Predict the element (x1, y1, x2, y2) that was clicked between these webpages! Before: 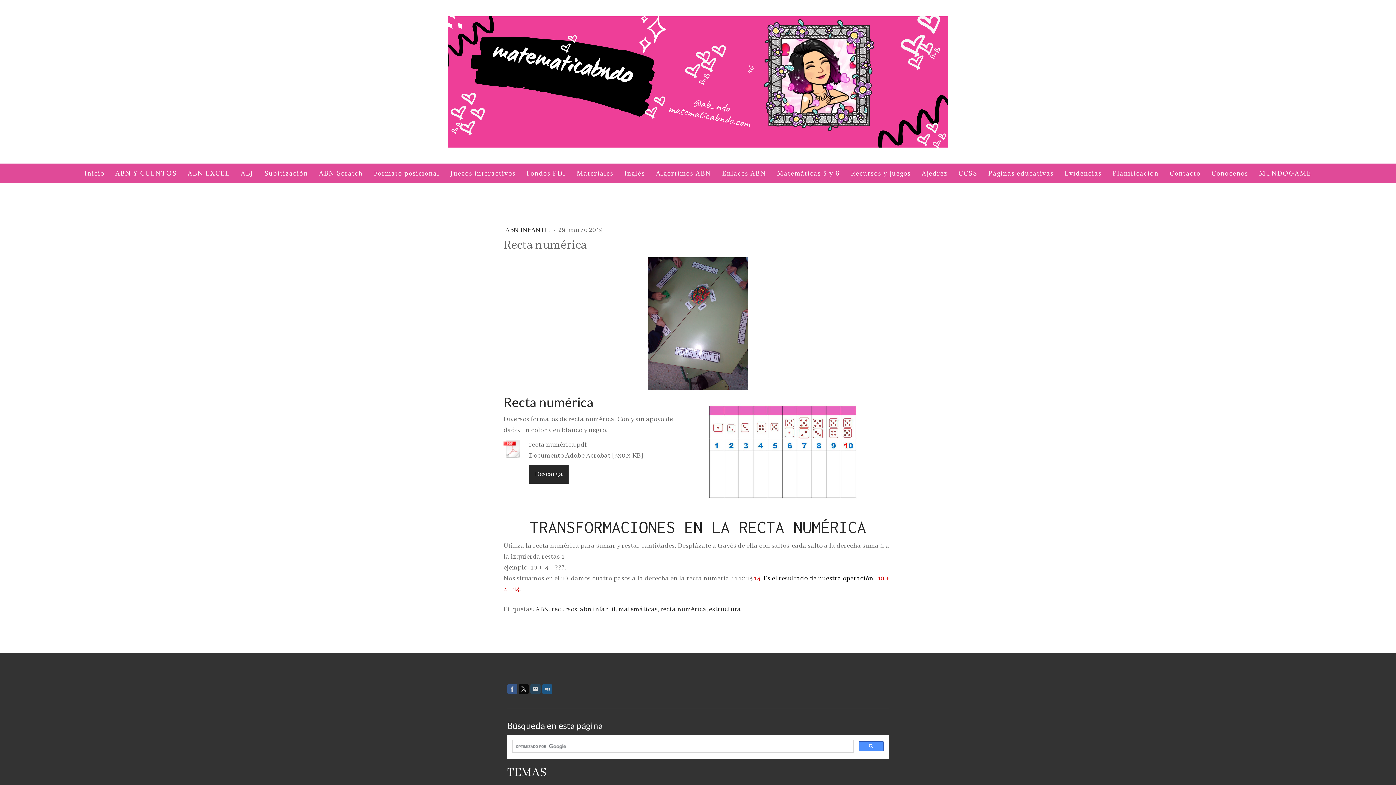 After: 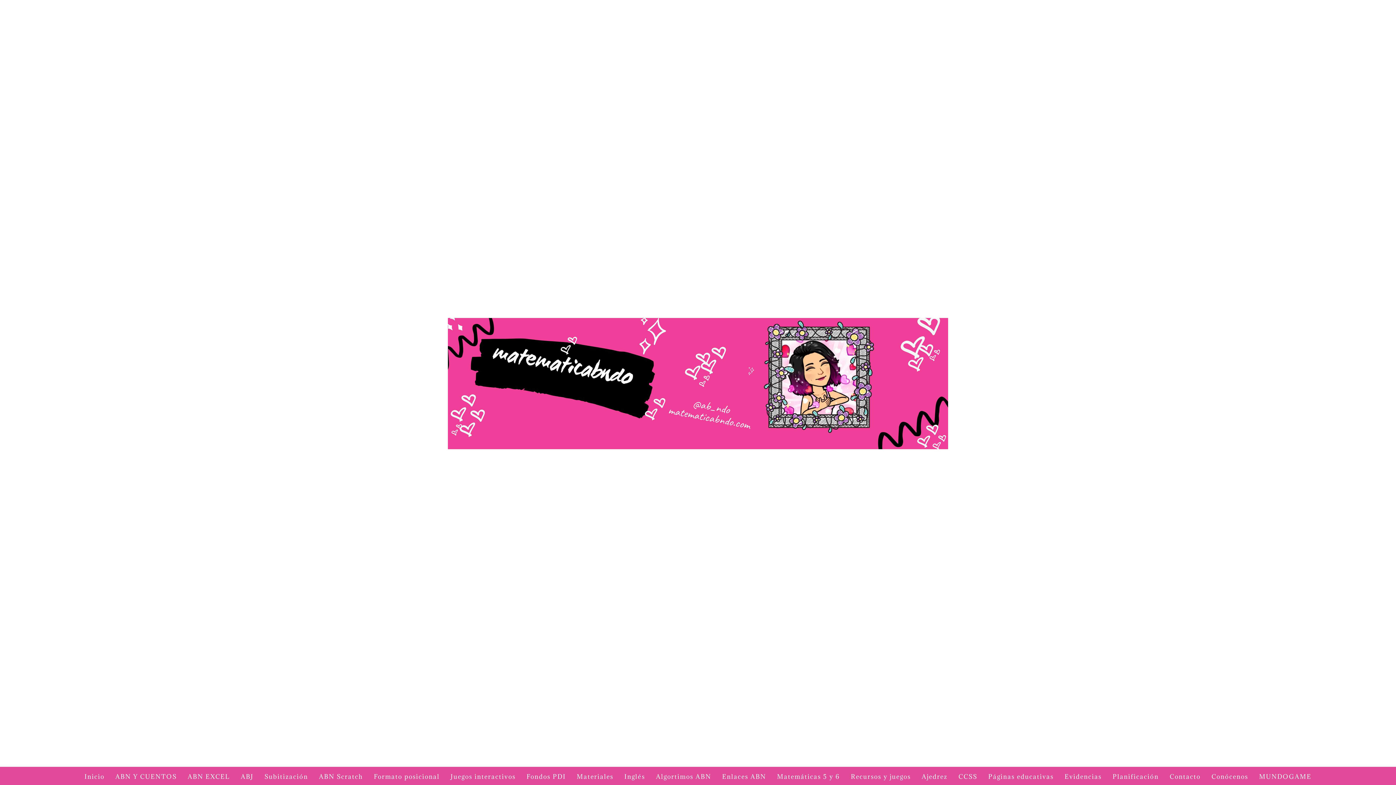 Action: label: matemáticas bbox: (618, 605, 657, 614)